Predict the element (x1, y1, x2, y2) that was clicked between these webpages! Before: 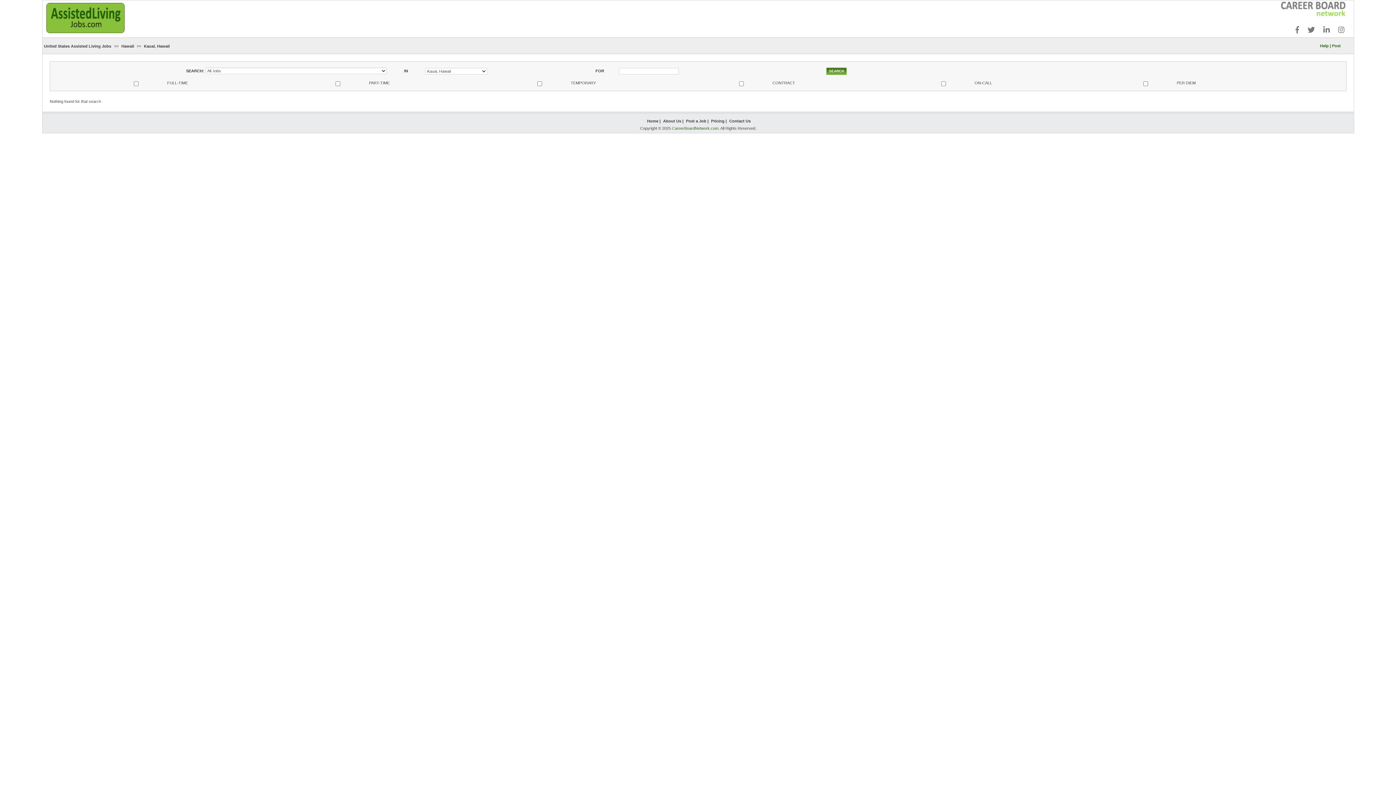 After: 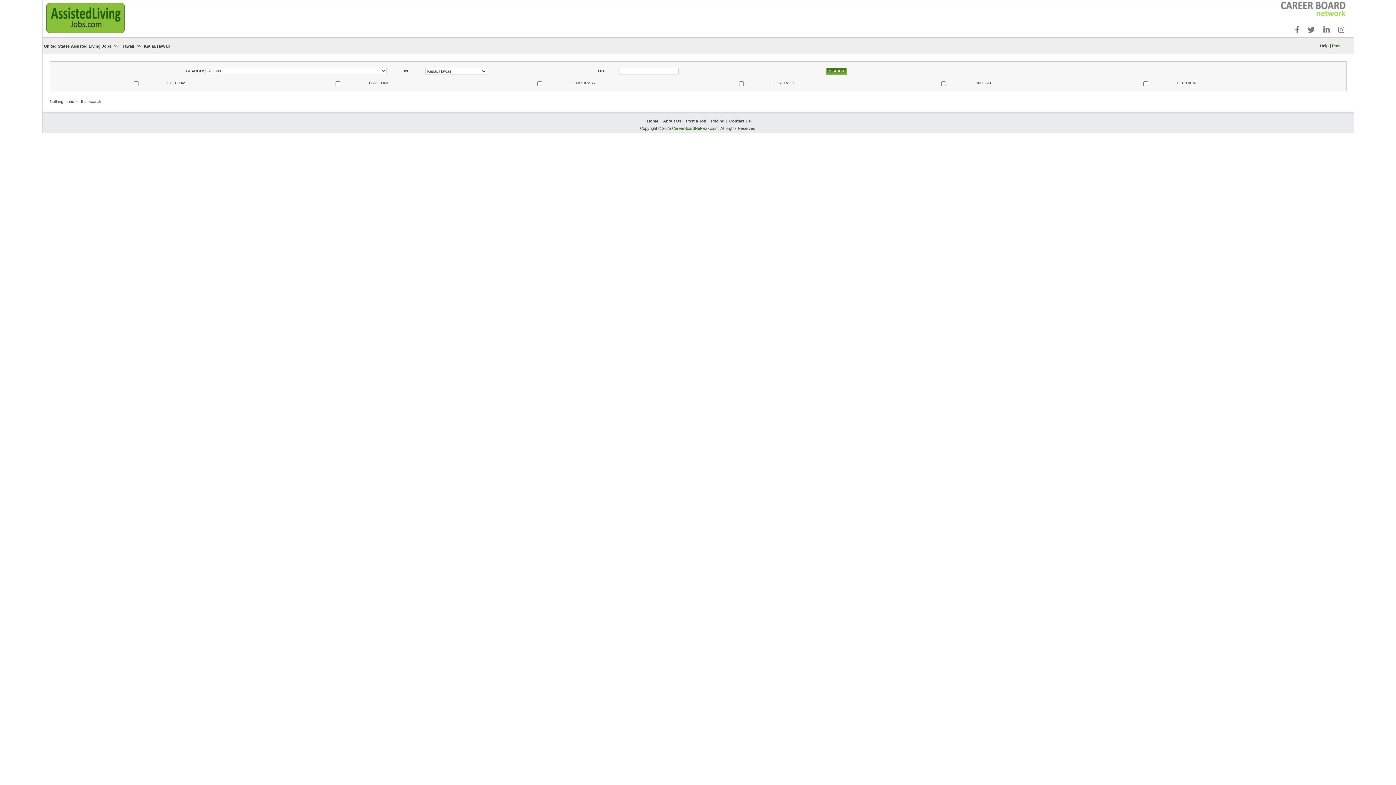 Action: bbox: (1308, 25, 1315, 33)